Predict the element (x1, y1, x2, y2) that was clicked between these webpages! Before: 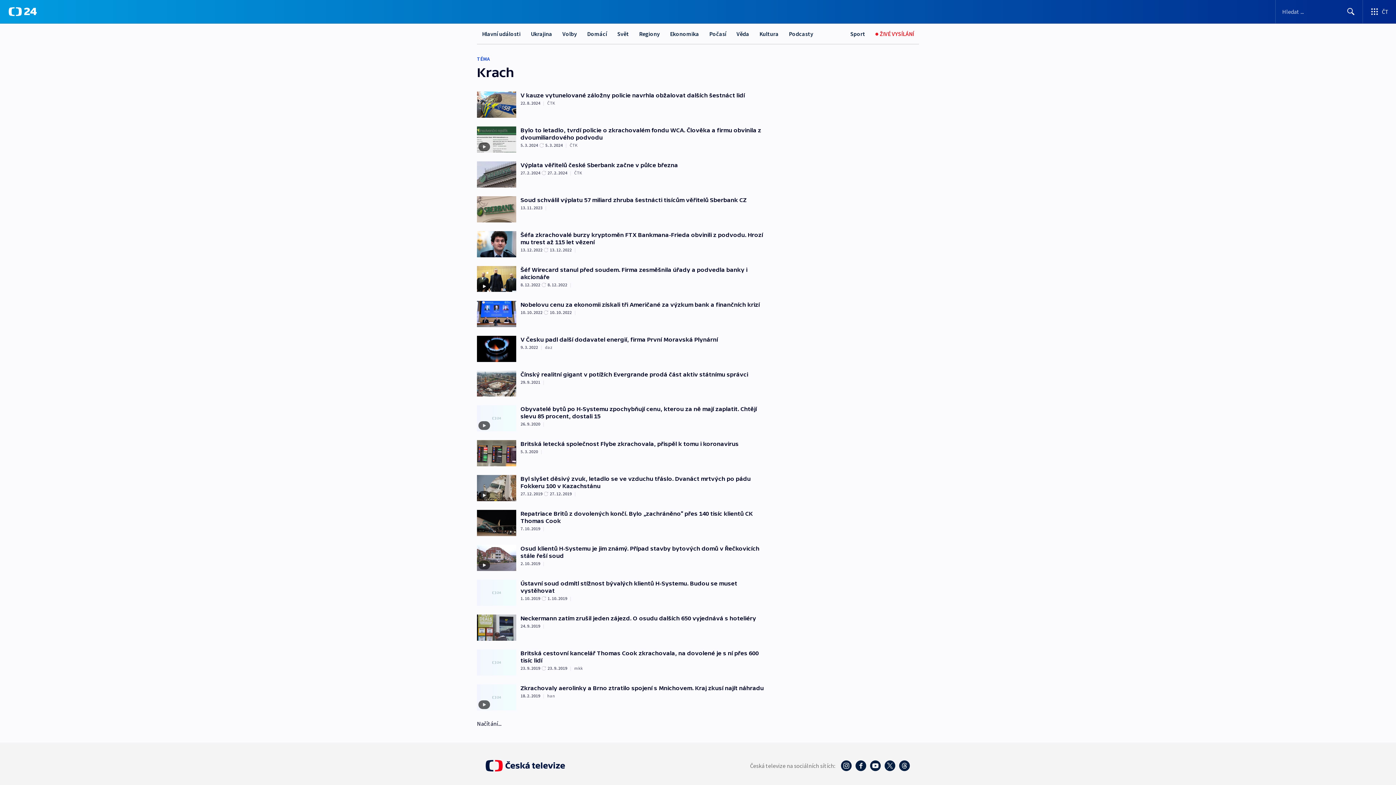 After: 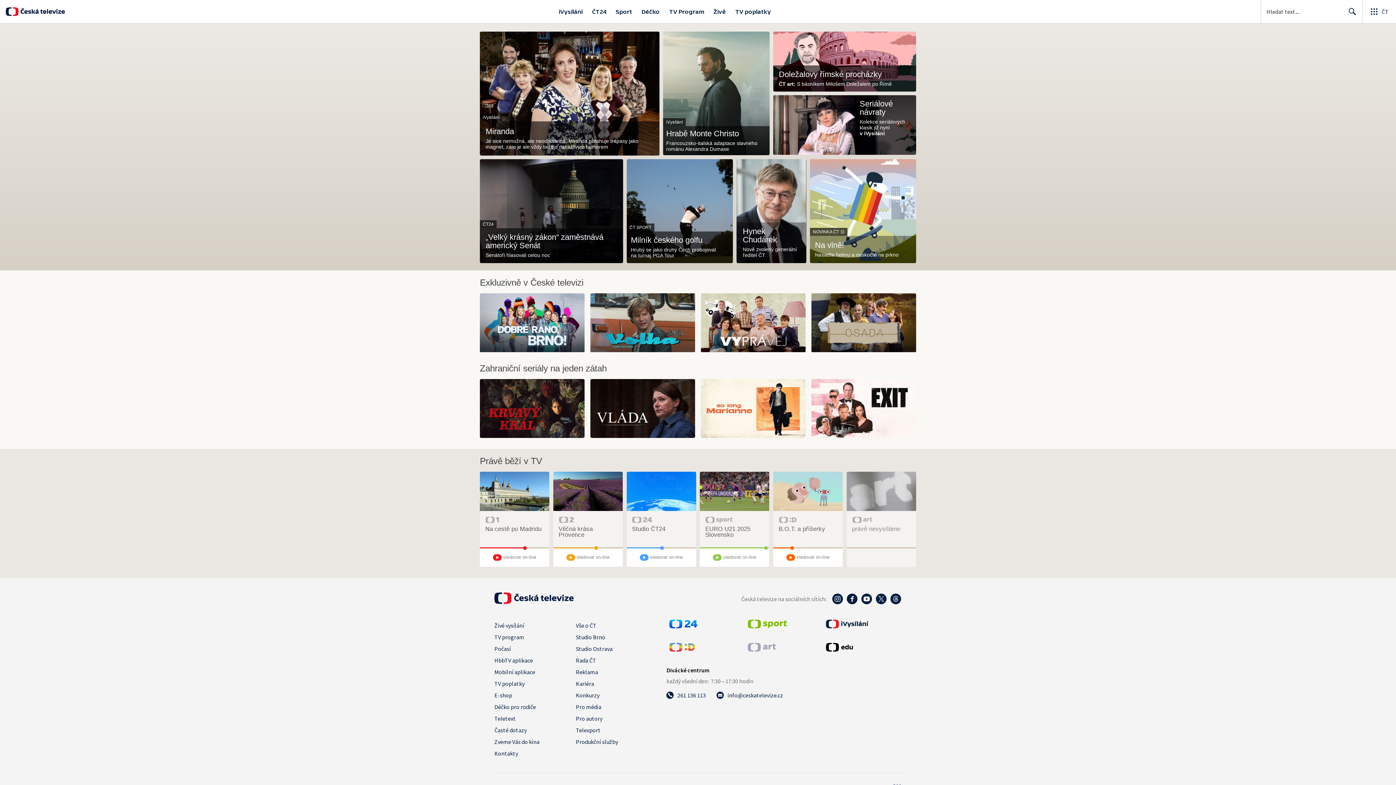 Action: bbox: (485, 760, 565, 771)